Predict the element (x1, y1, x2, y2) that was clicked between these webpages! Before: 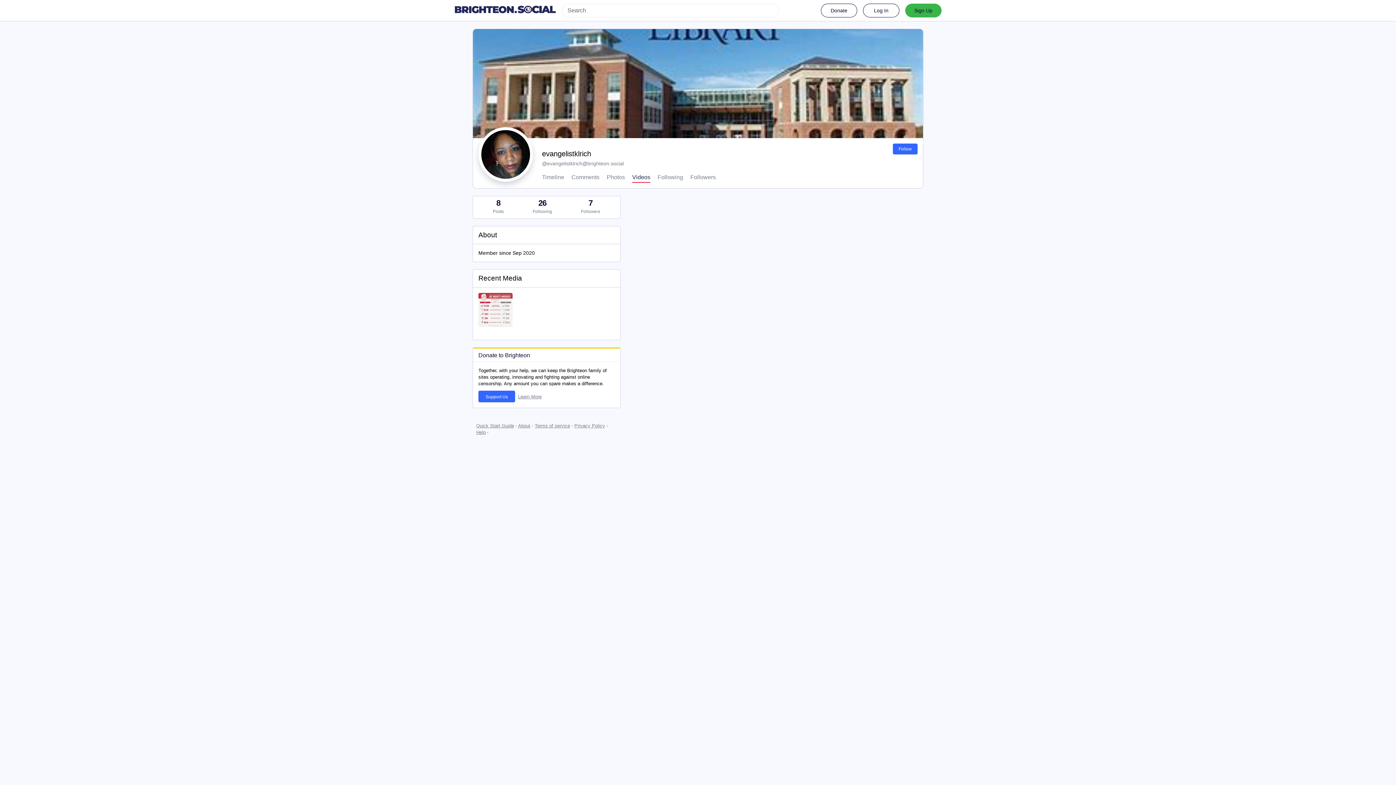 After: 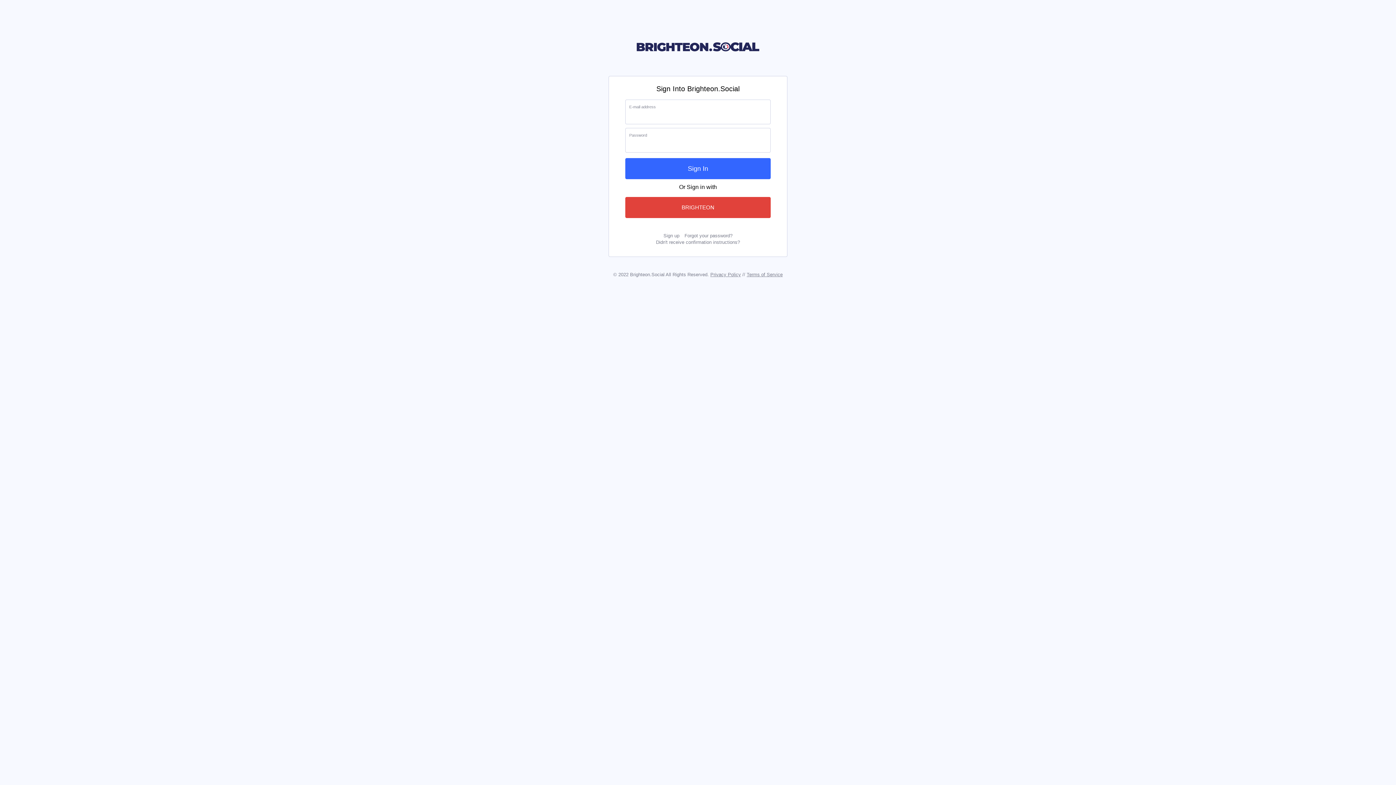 Action: bbox: (863, 3, 899, 17) label: Log In